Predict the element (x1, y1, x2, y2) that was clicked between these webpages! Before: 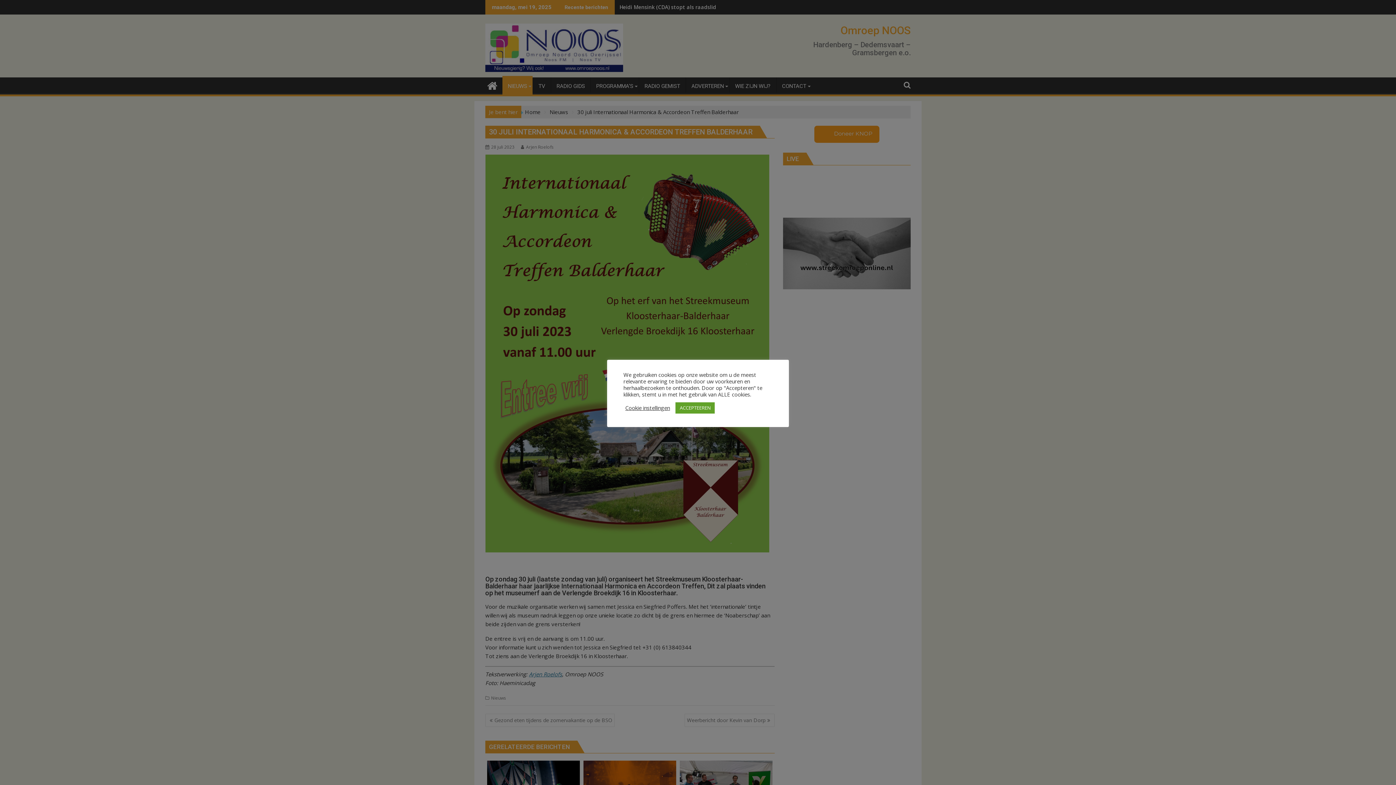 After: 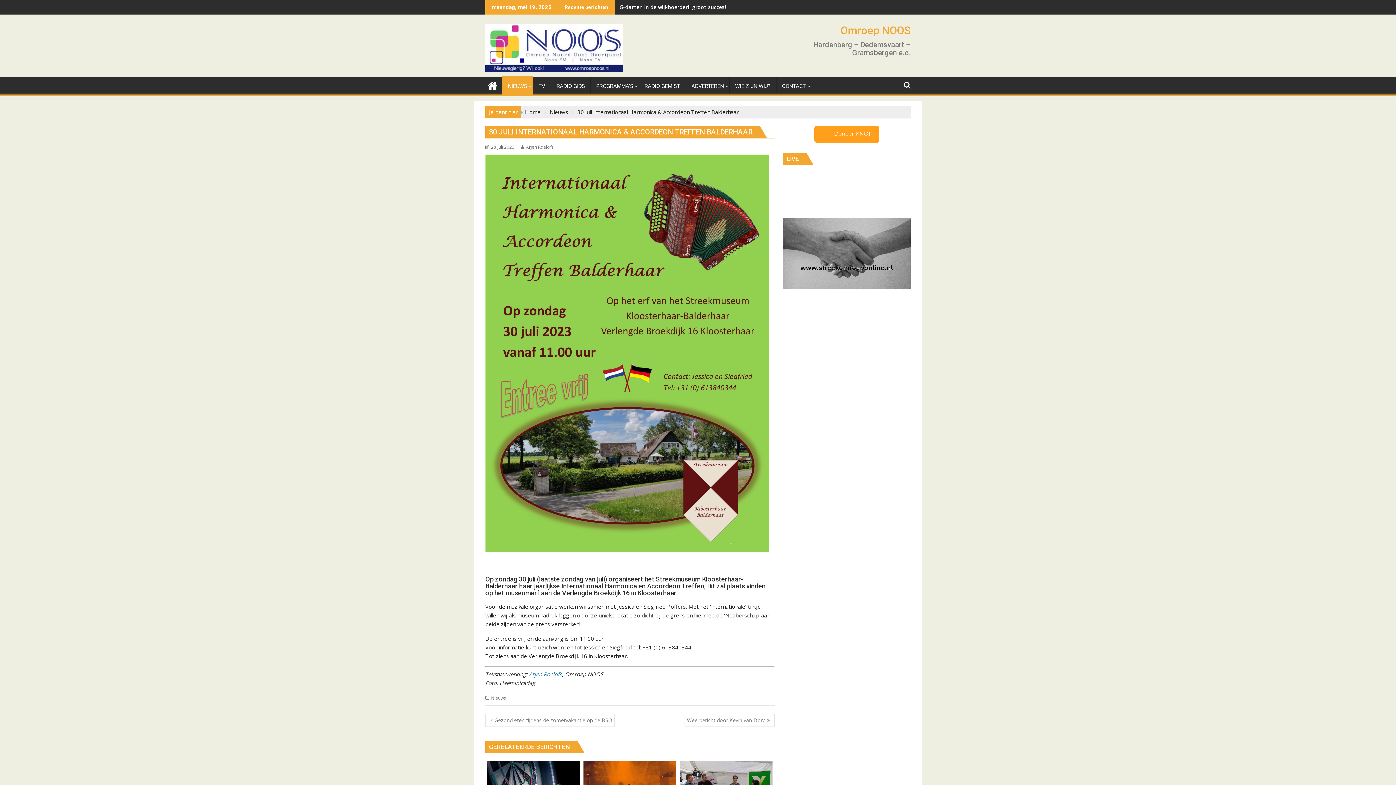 Action: bbox: (675, 402, 714, 413) label: ACCEPTEEREN